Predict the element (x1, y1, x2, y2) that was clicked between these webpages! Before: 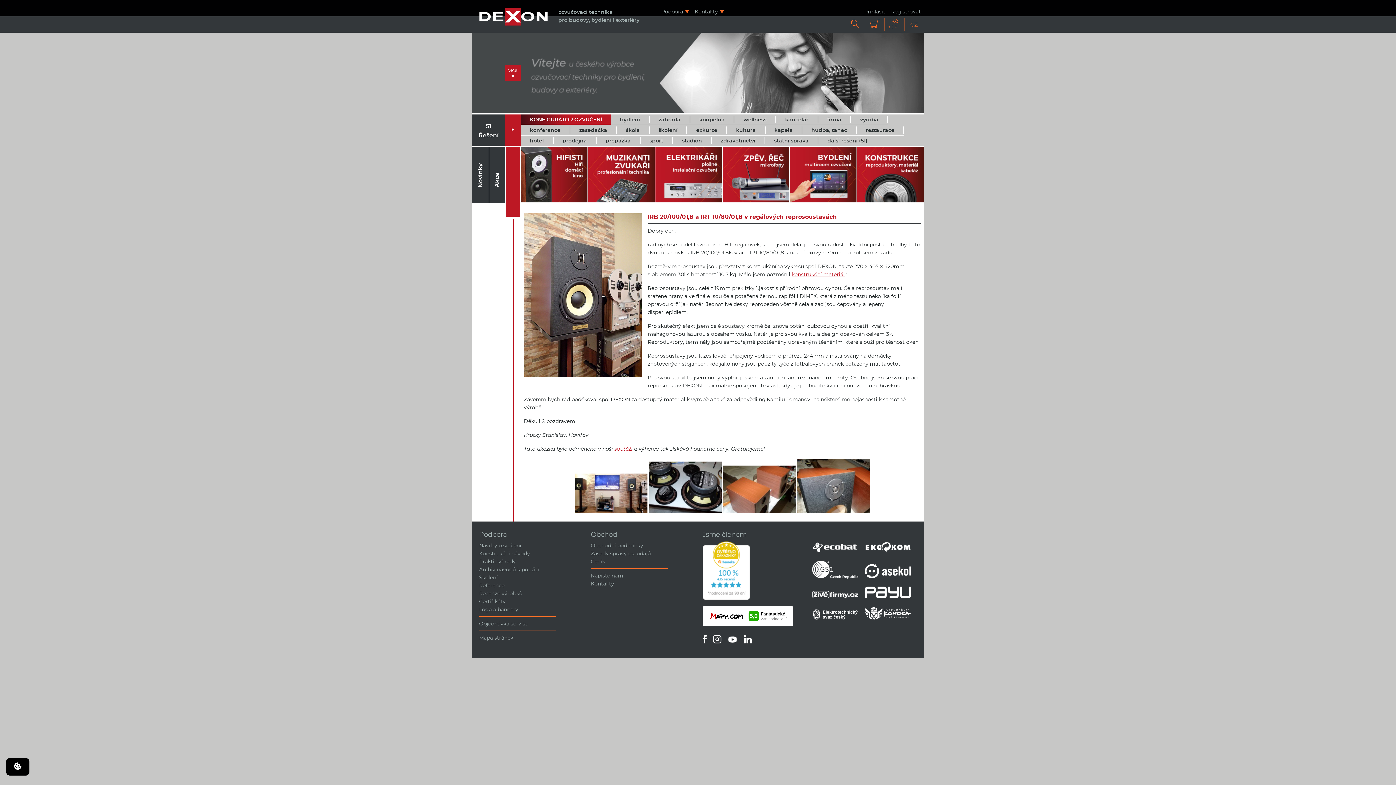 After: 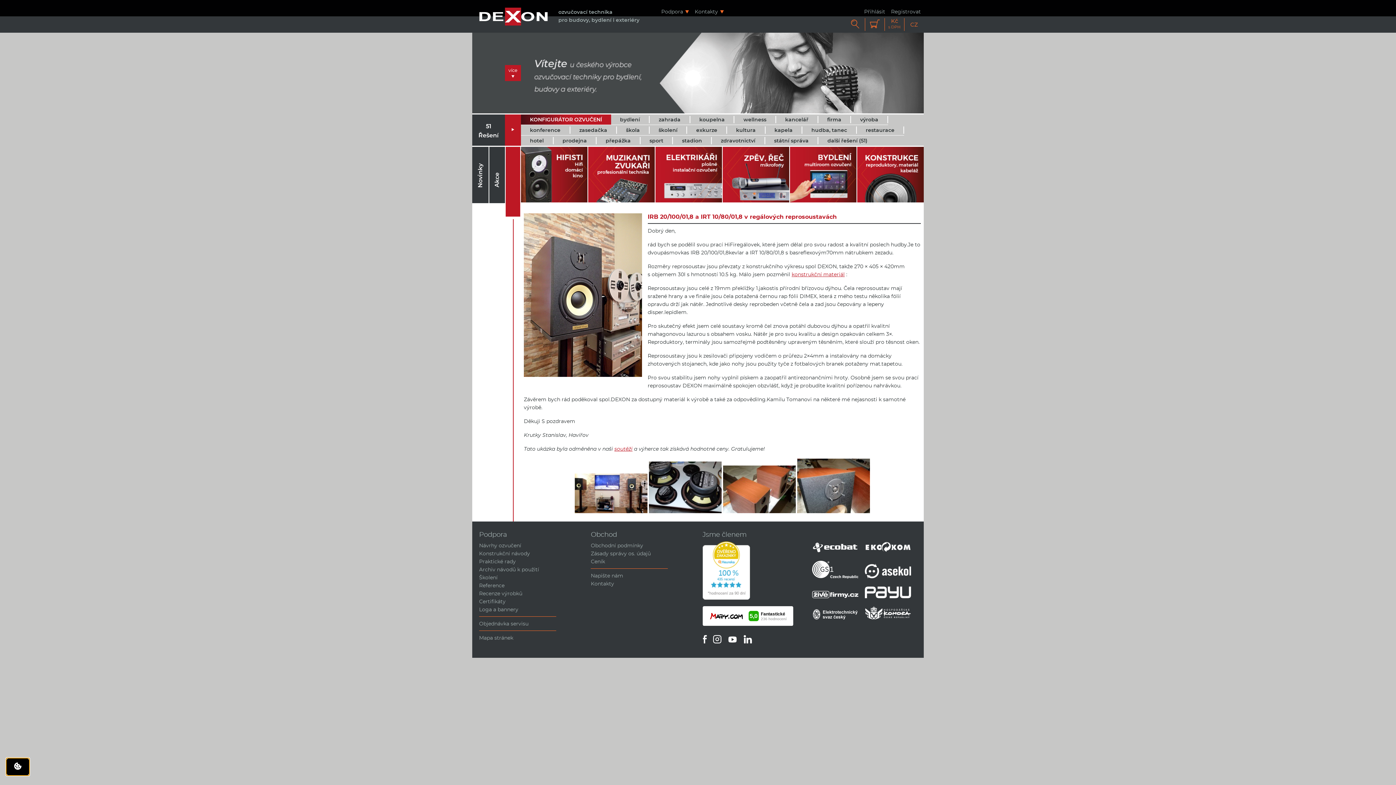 Action: bbox: (6, 758, 29, 776)